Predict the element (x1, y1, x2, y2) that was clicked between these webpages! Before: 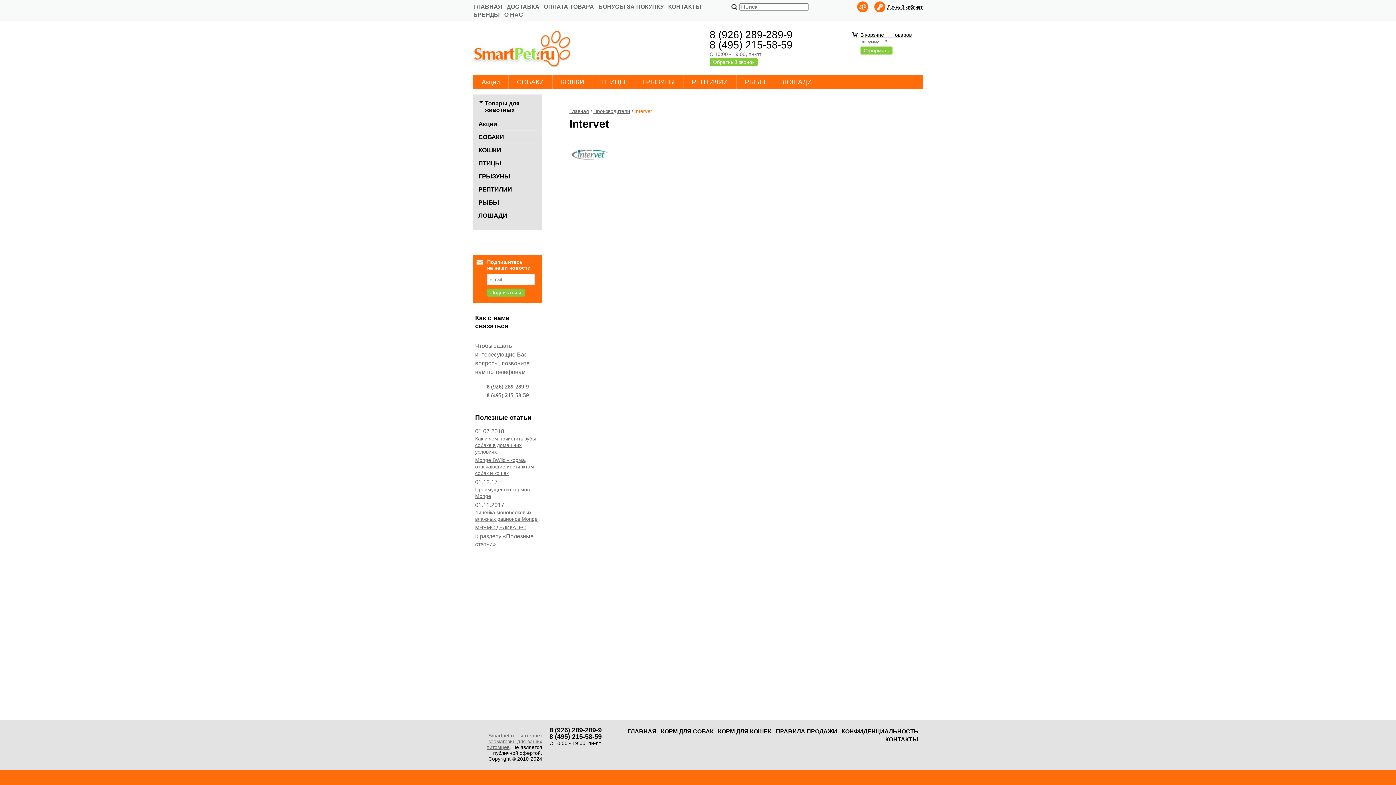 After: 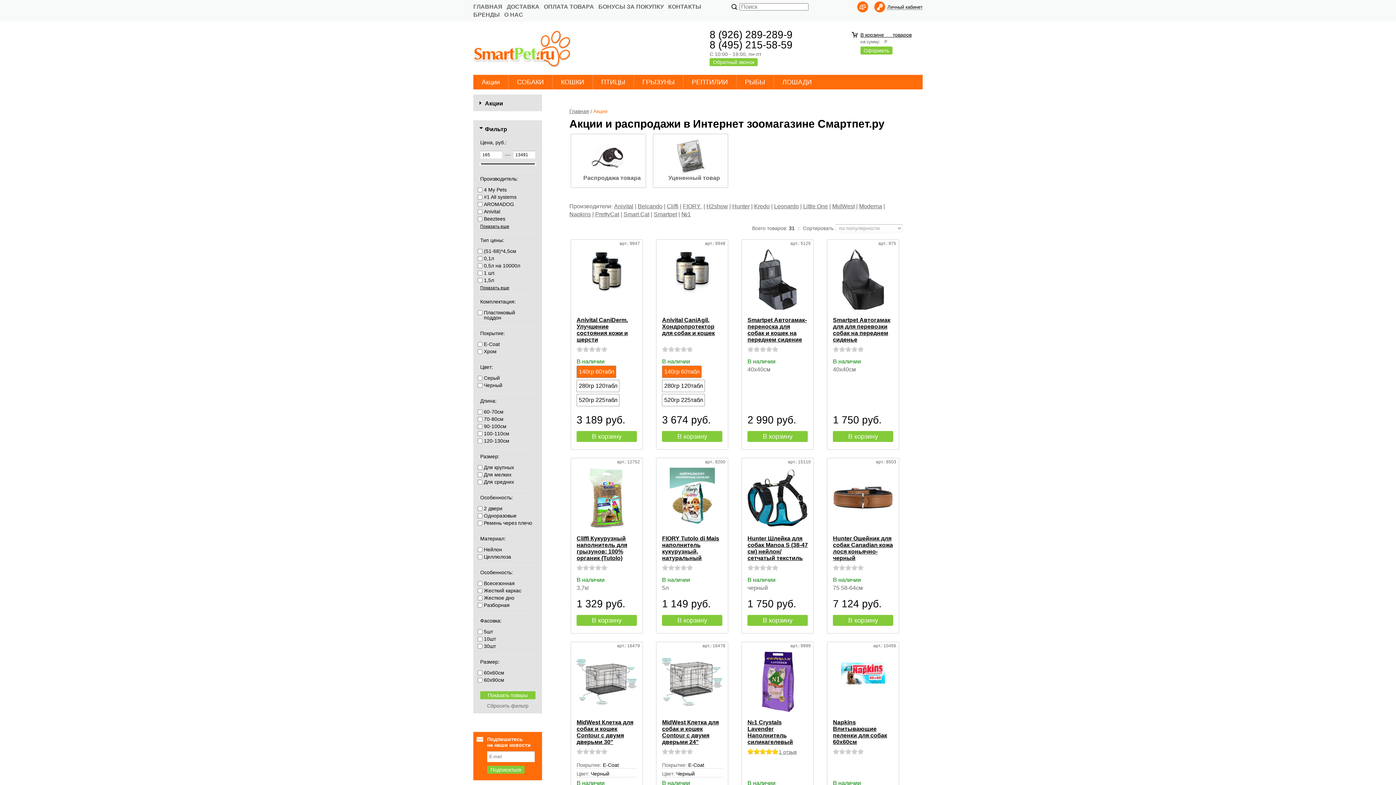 Action: bbox: (473, 74, 508, 89) label: Акции